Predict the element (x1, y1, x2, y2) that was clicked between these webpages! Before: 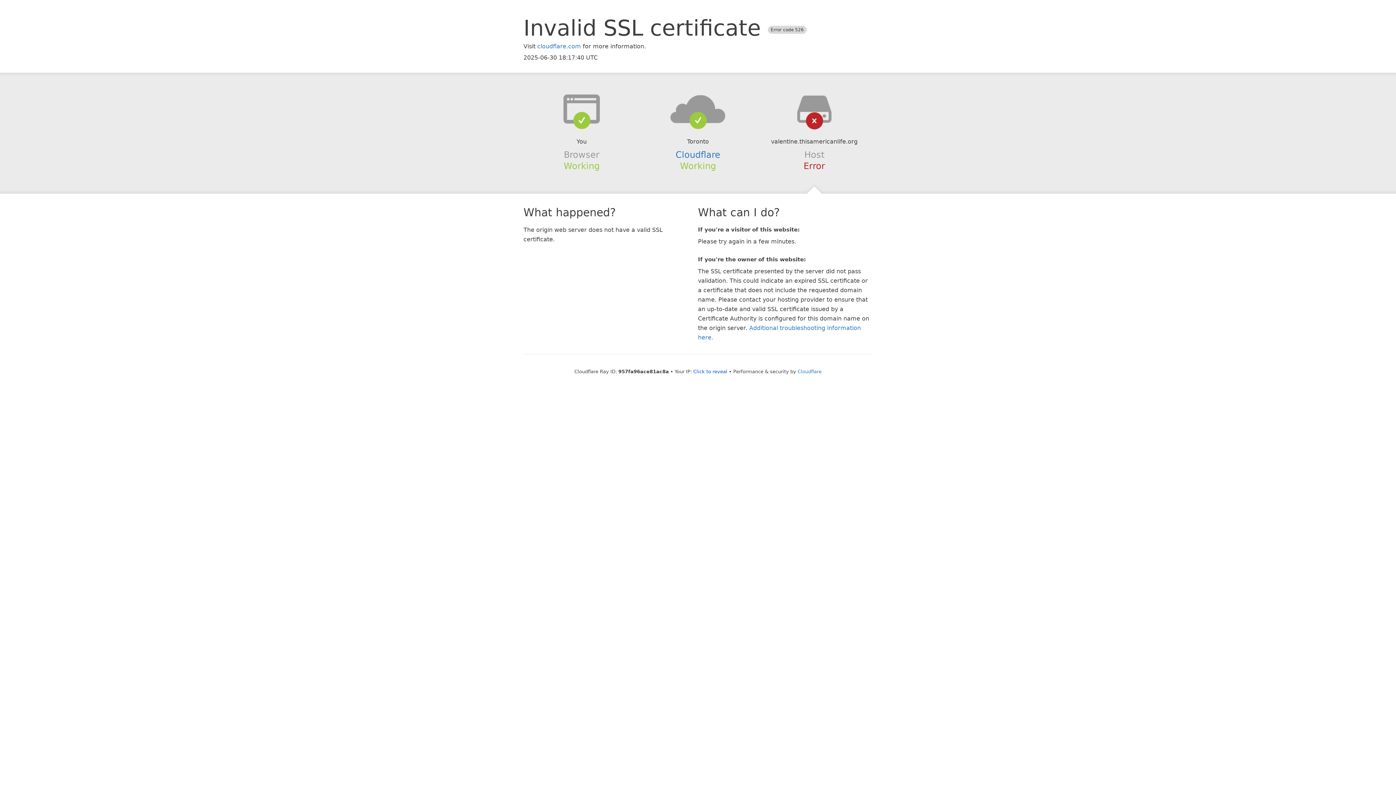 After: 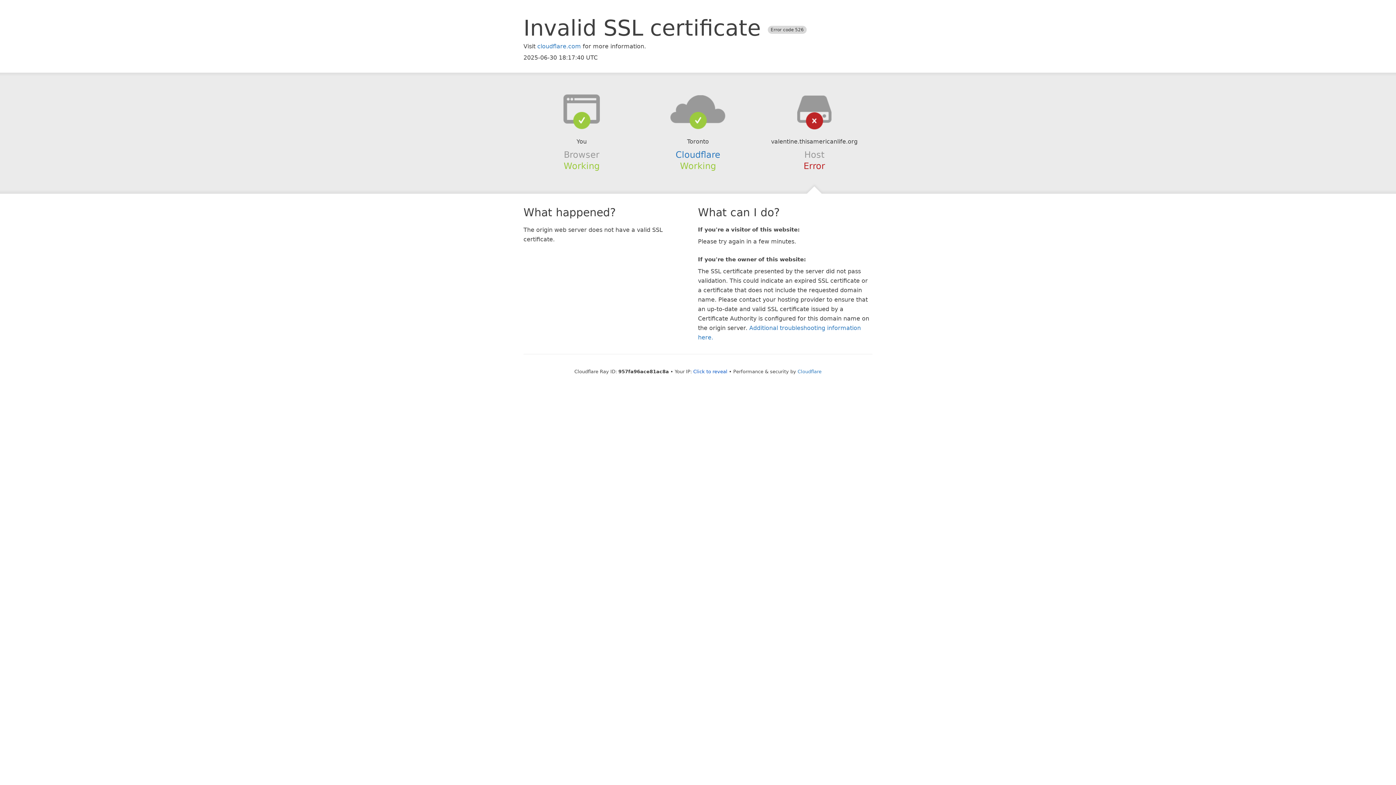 Action: bbox: (639, 94, 756, 123)